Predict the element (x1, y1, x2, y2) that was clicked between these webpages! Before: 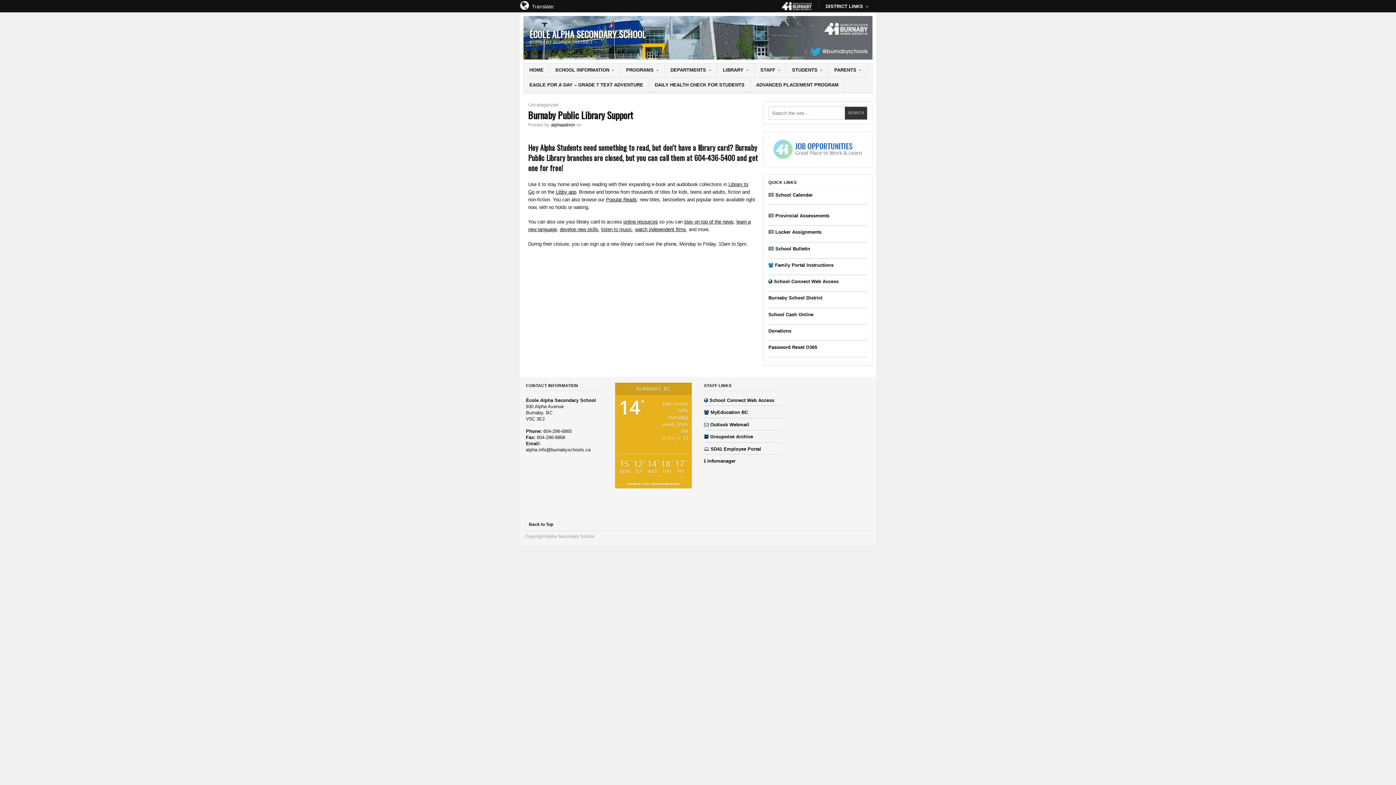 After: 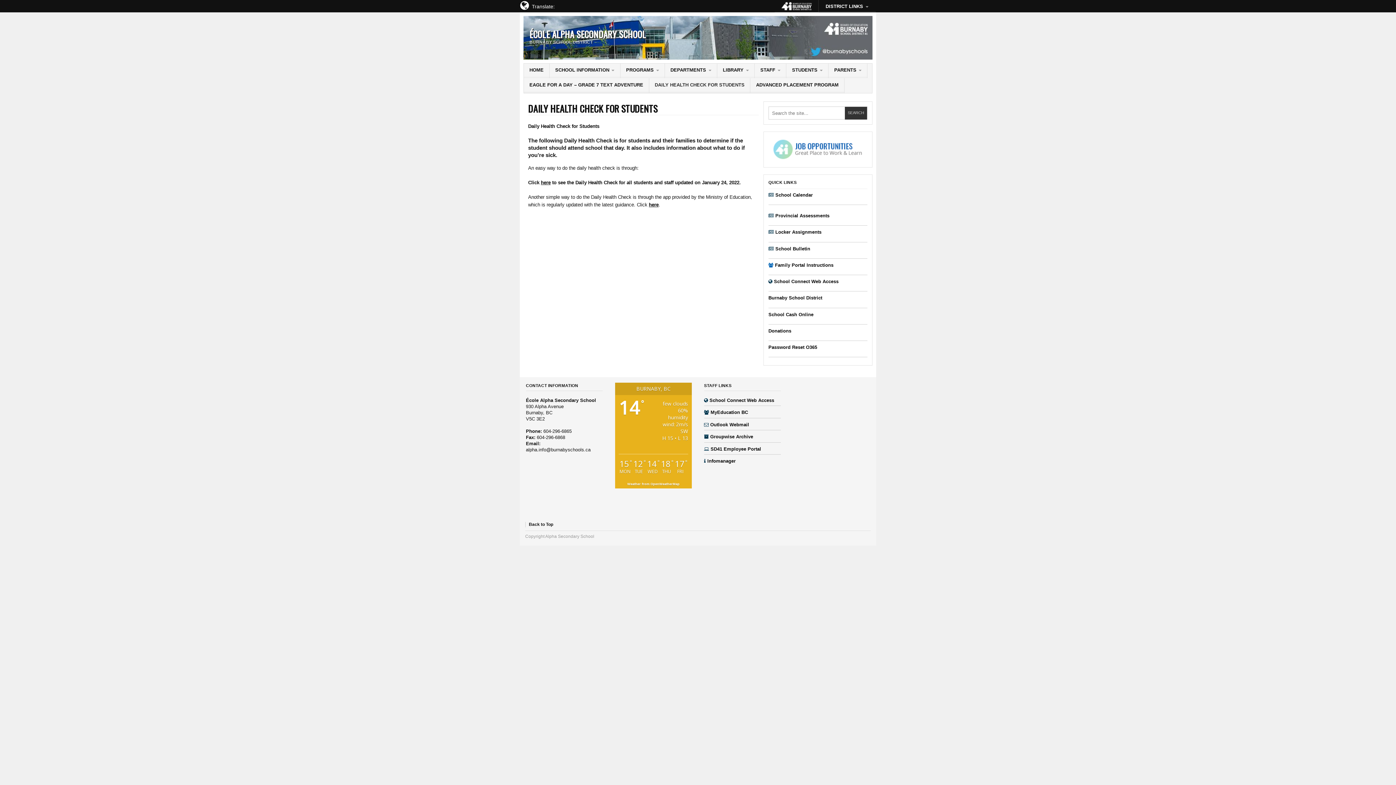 Action: label: DAILY HEALTH CHECK FOR STUDENTS bbox: (649, 78, 750, 92)